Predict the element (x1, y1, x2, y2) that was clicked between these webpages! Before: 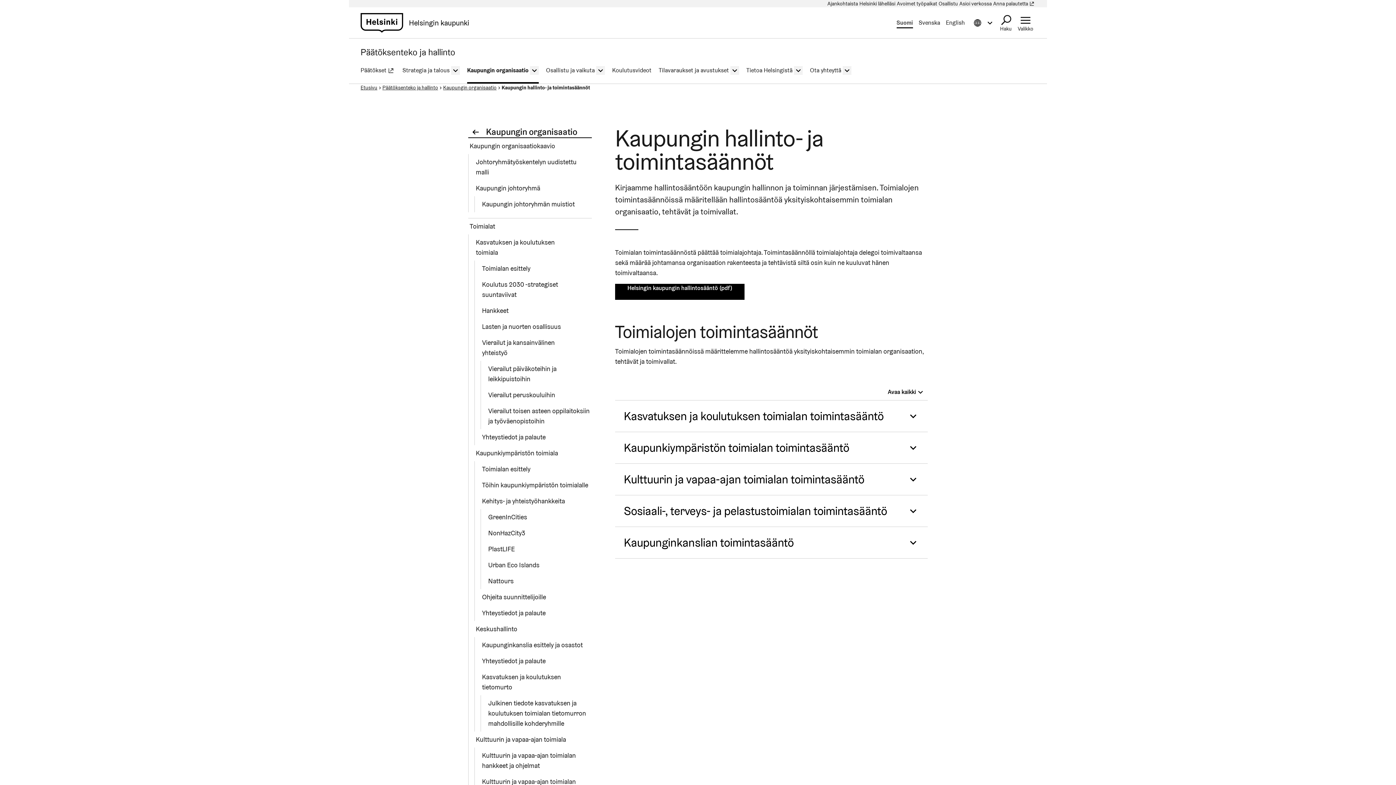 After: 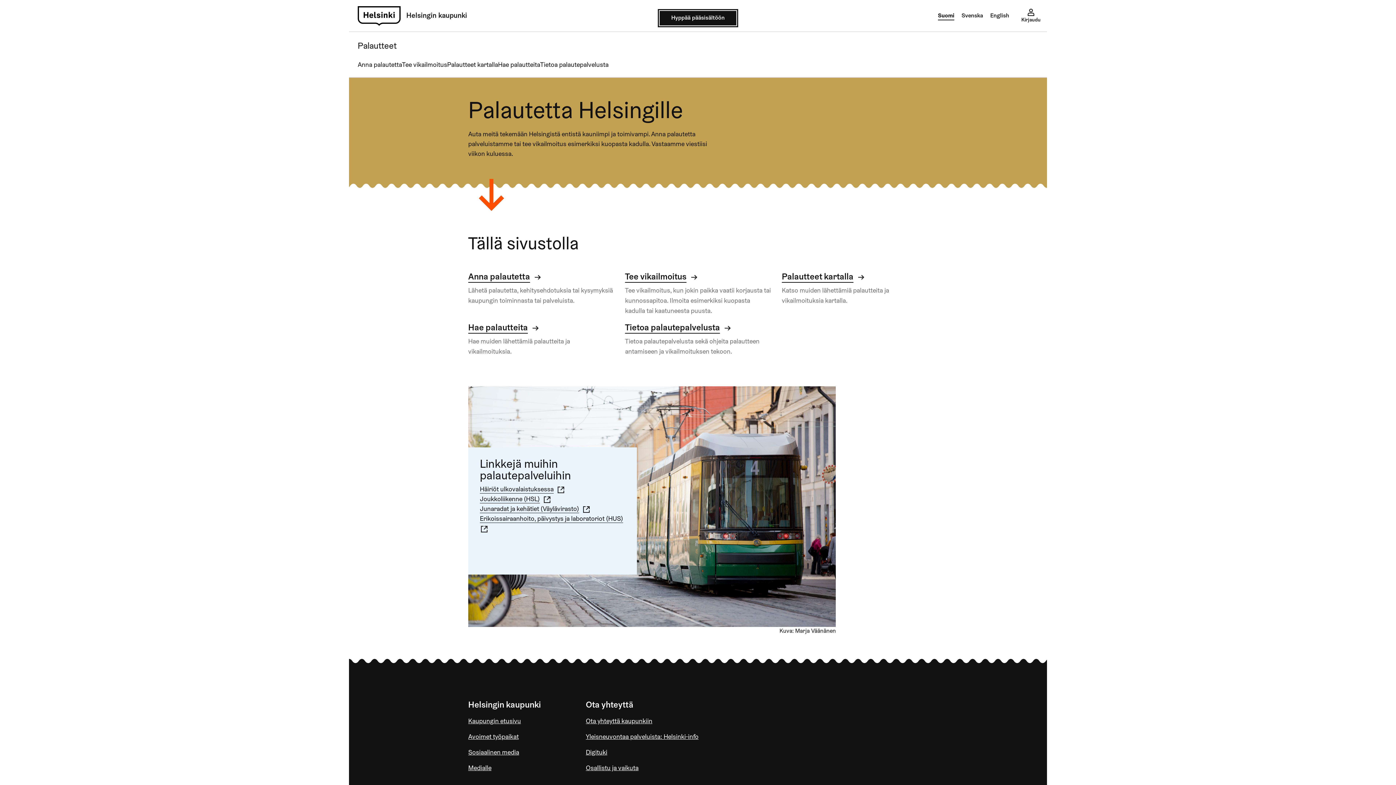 Action: label: Anna palautetta
(Linkki johtaa ulkoiseen palveluun) bbox: (993, 0, 1035, 7)